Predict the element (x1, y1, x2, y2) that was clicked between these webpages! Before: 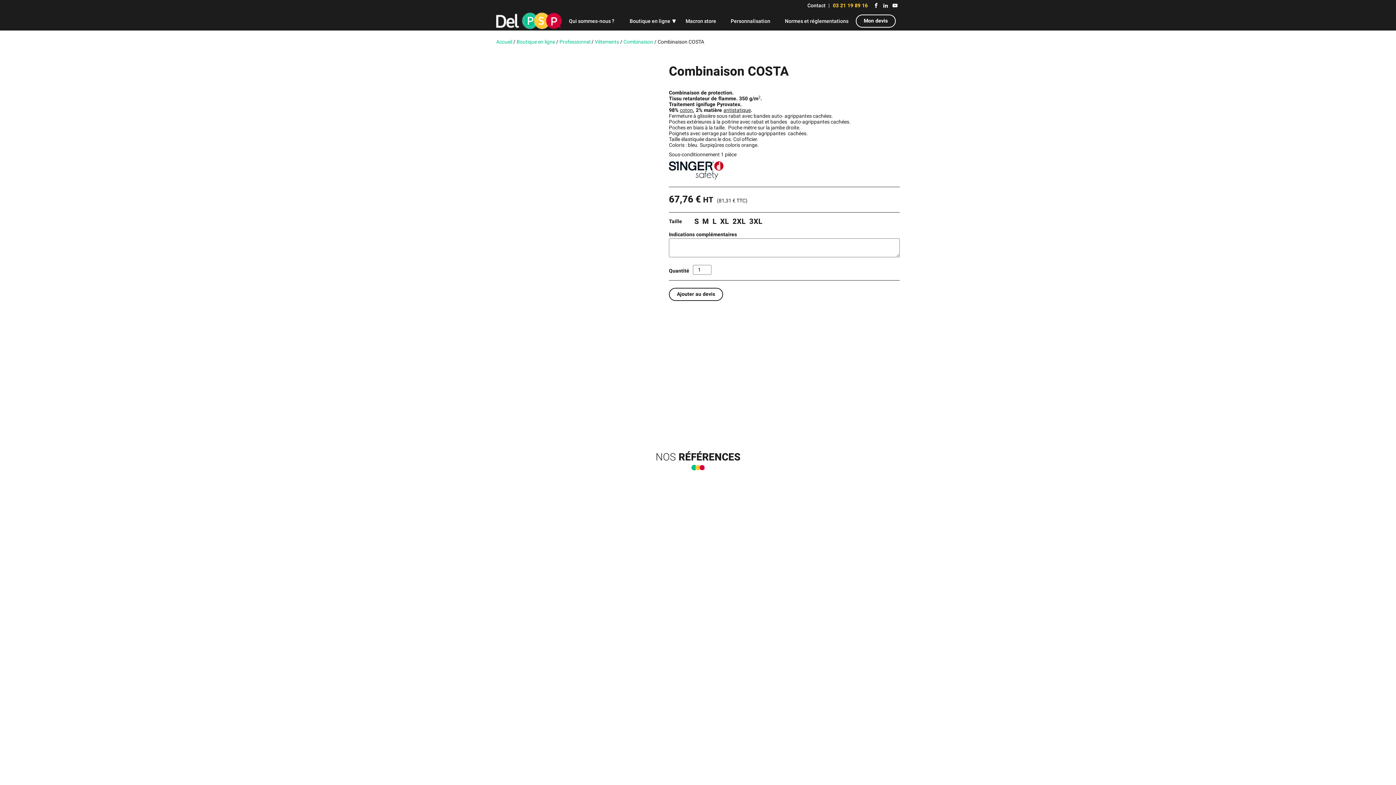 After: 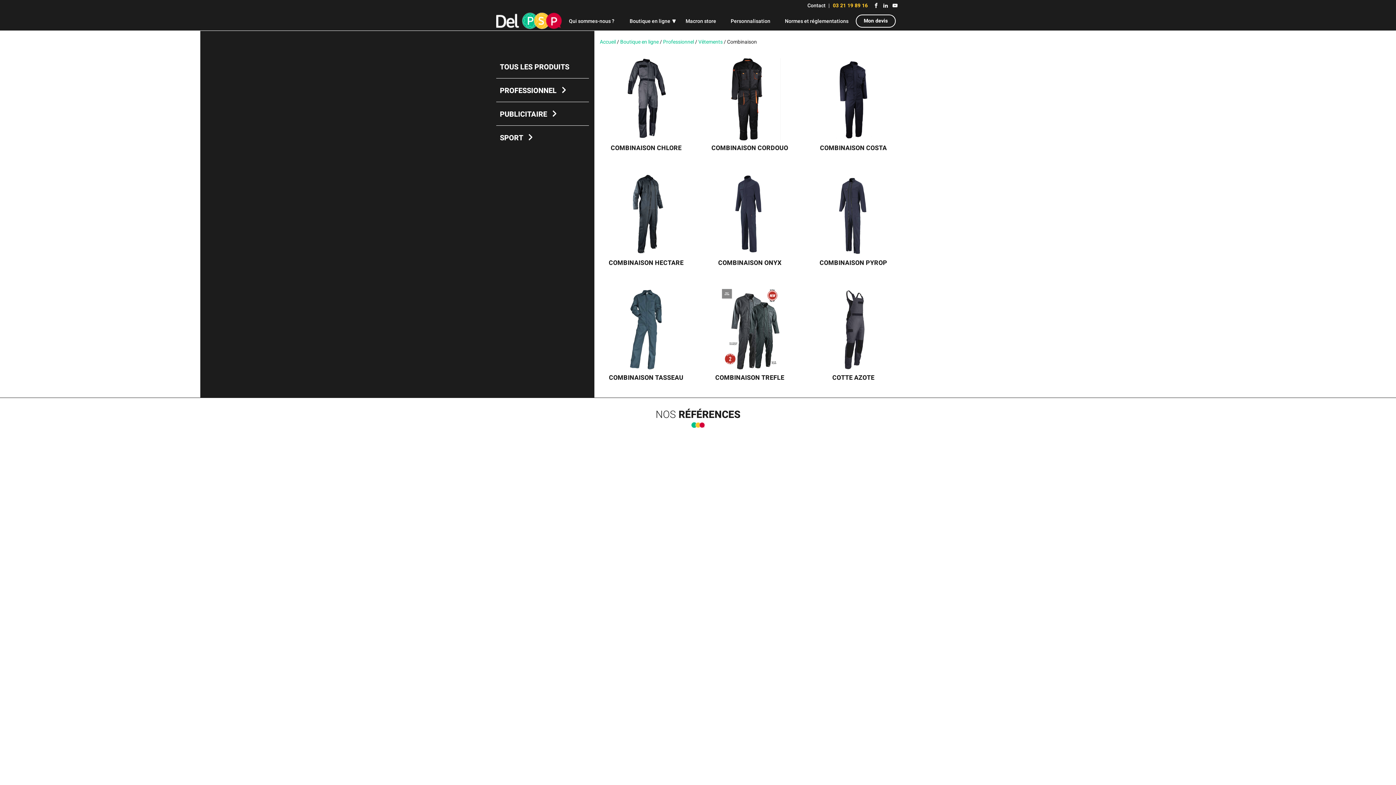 Action: bbox: (623, 38, 653, 45) label: Combinaison